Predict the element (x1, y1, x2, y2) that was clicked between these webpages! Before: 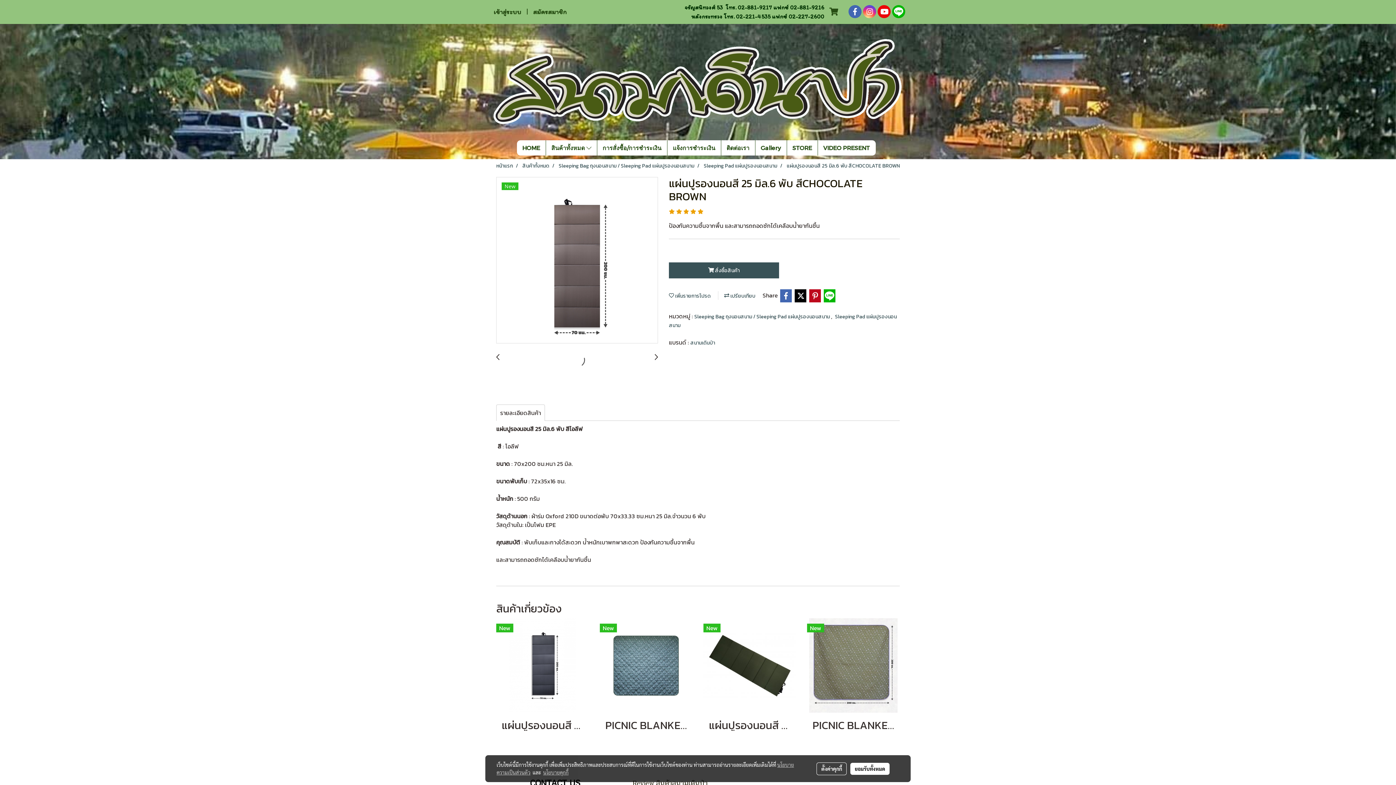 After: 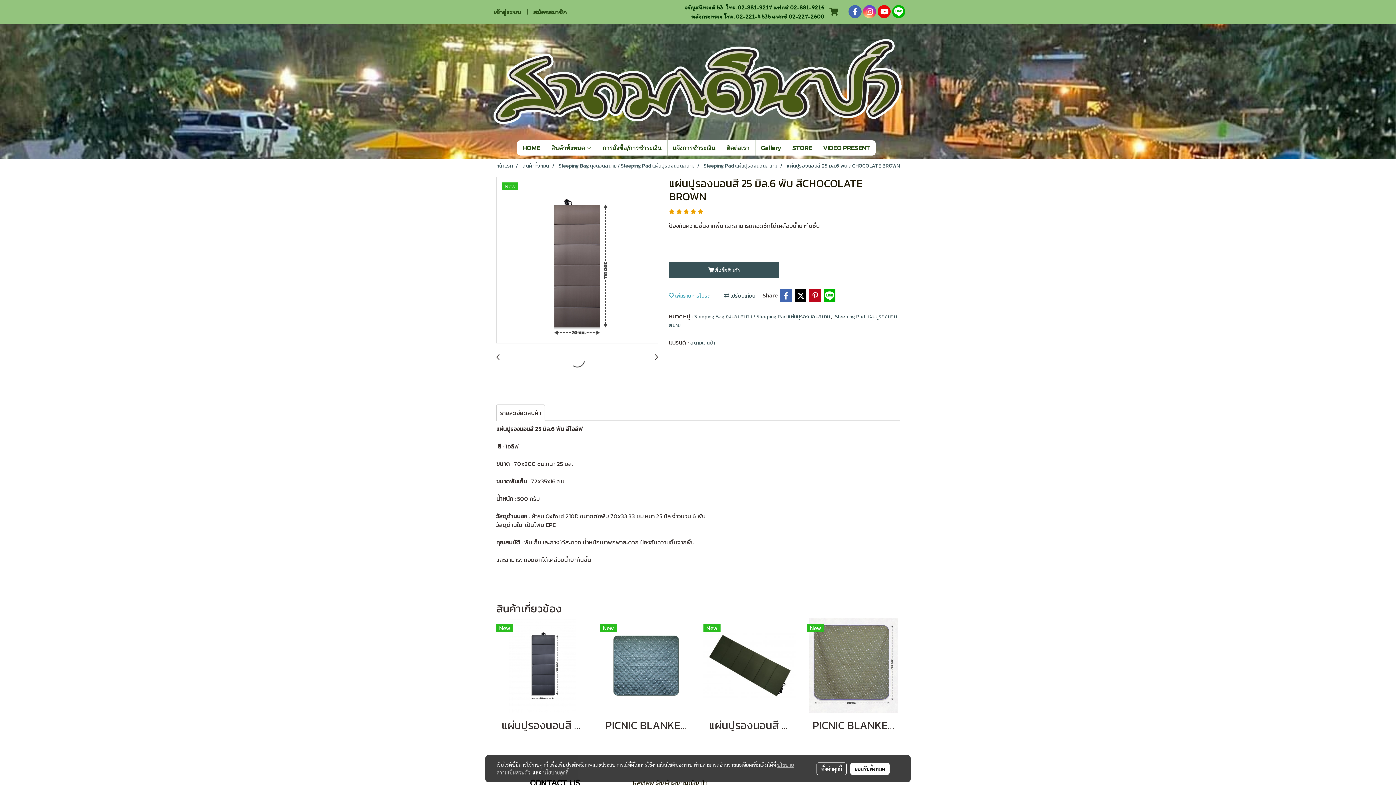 Action: bbox: (669, 292, 710, 299) label:  เพิ่มรายการโปรด